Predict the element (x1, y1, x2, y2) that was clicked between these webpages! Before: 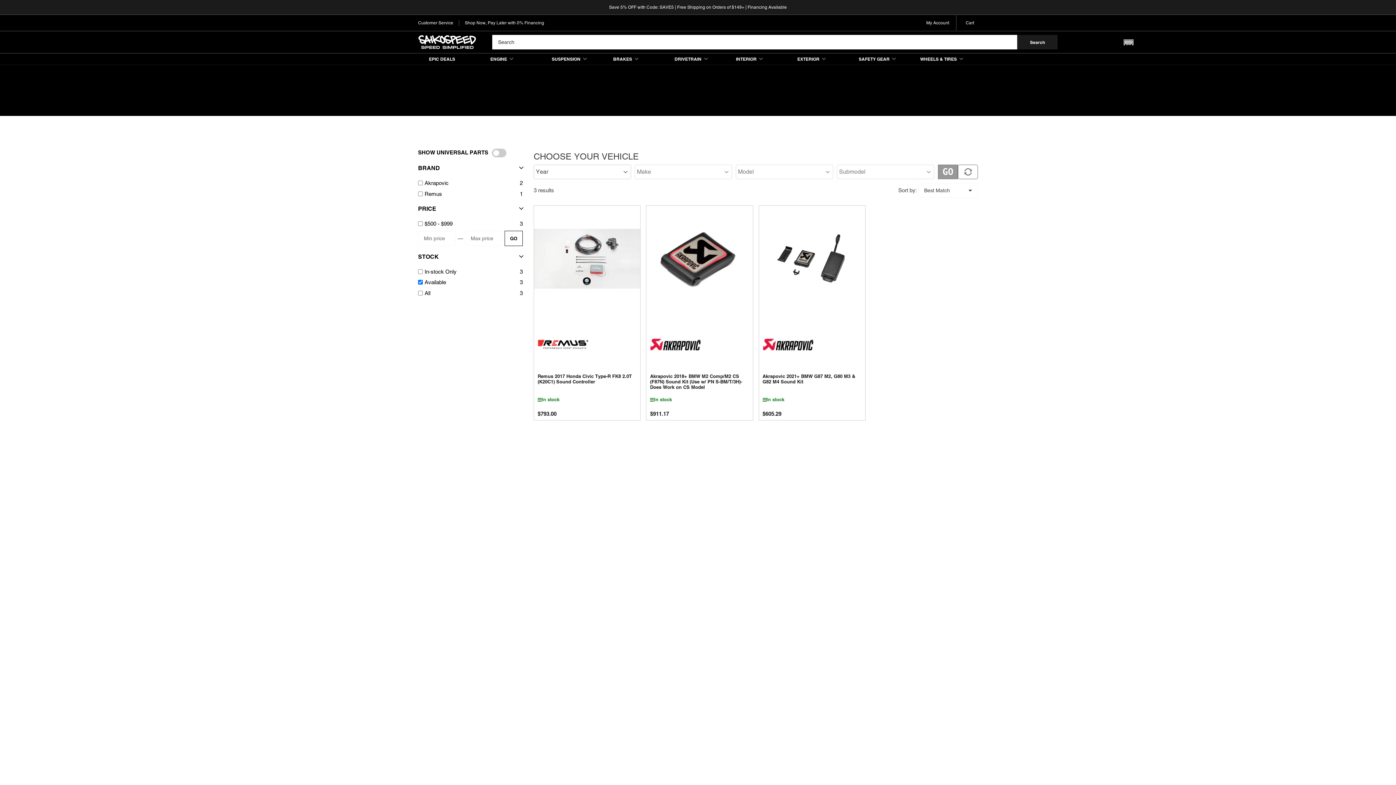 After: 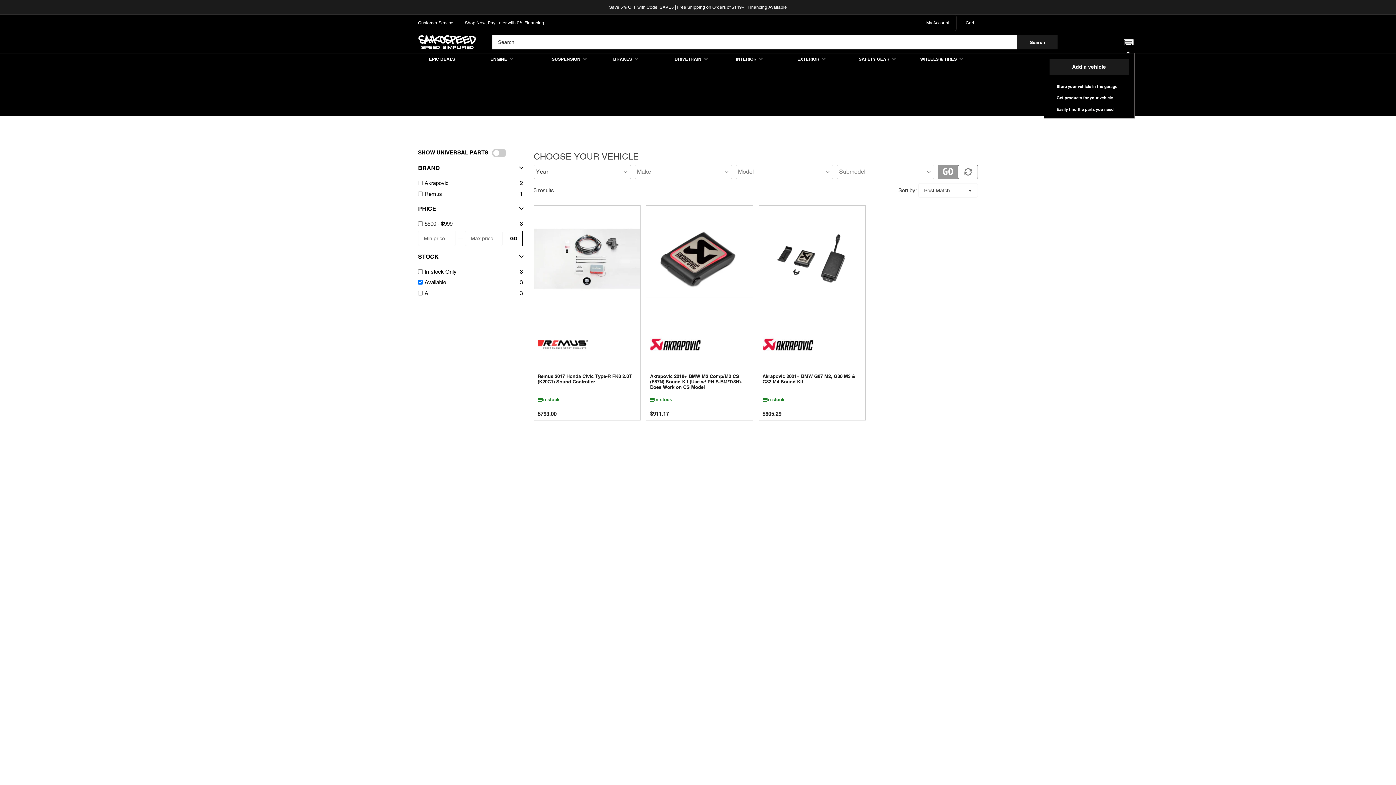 Action: bbox: (1123, 37, 1133, 47)